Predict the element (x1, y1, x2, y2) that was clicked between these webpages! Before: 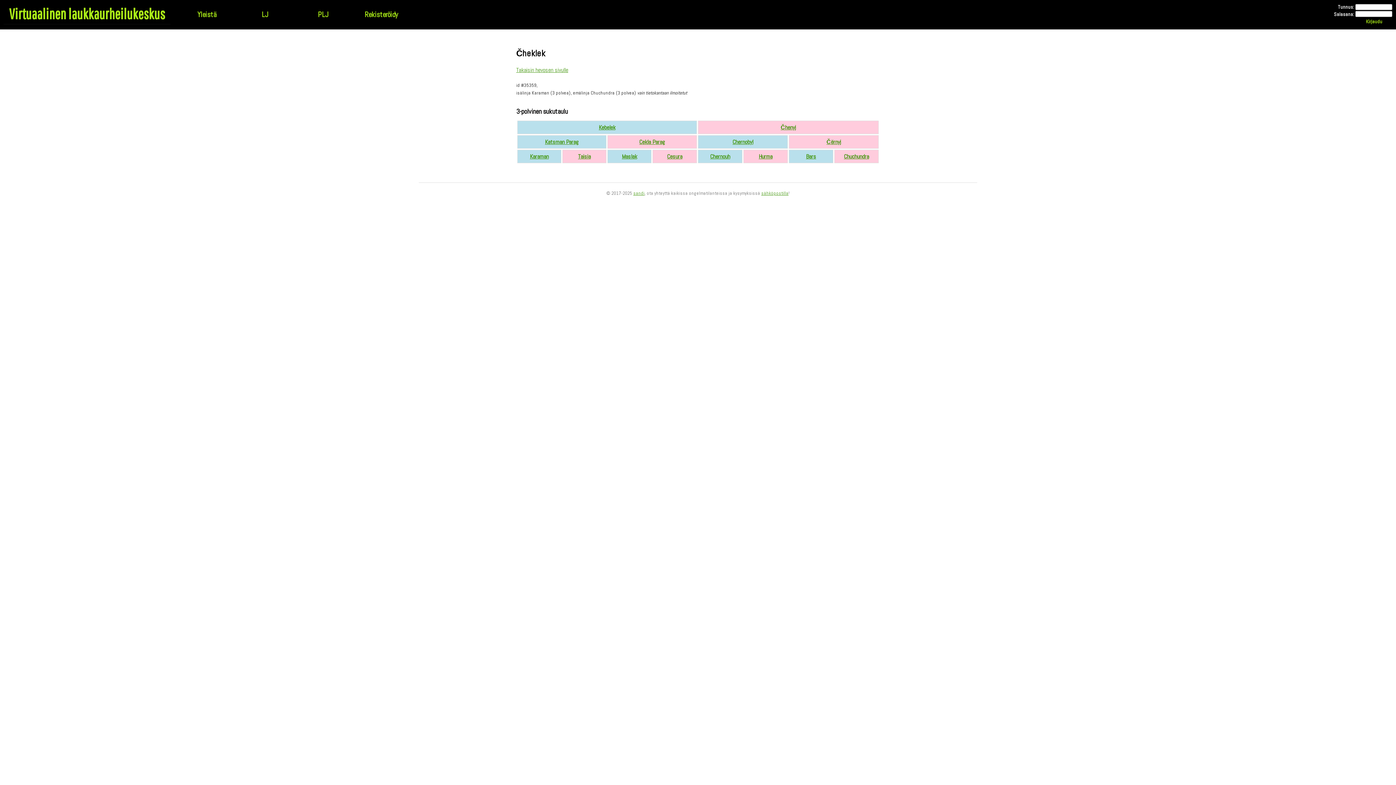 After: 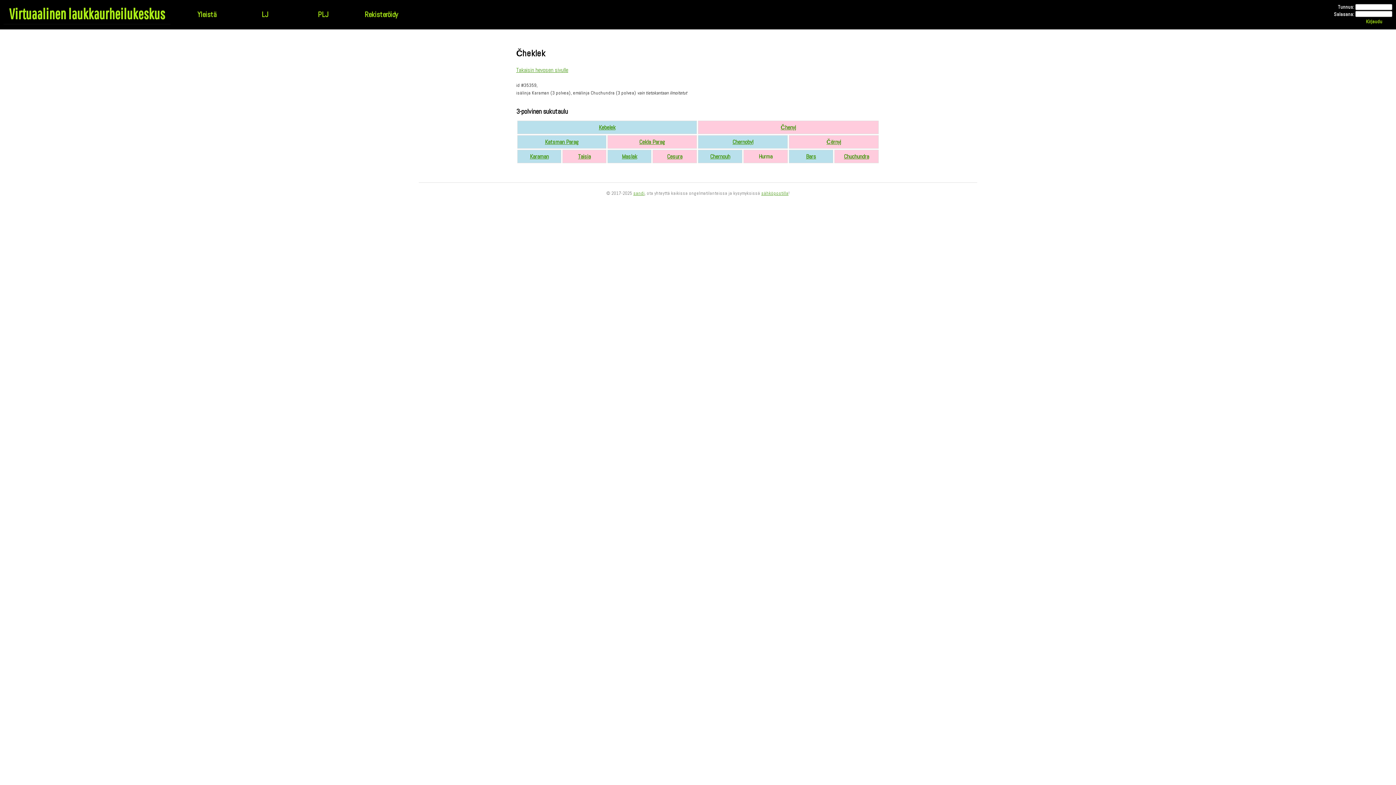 Action: bbox: (758, 152, 772, 160) label: Hurma